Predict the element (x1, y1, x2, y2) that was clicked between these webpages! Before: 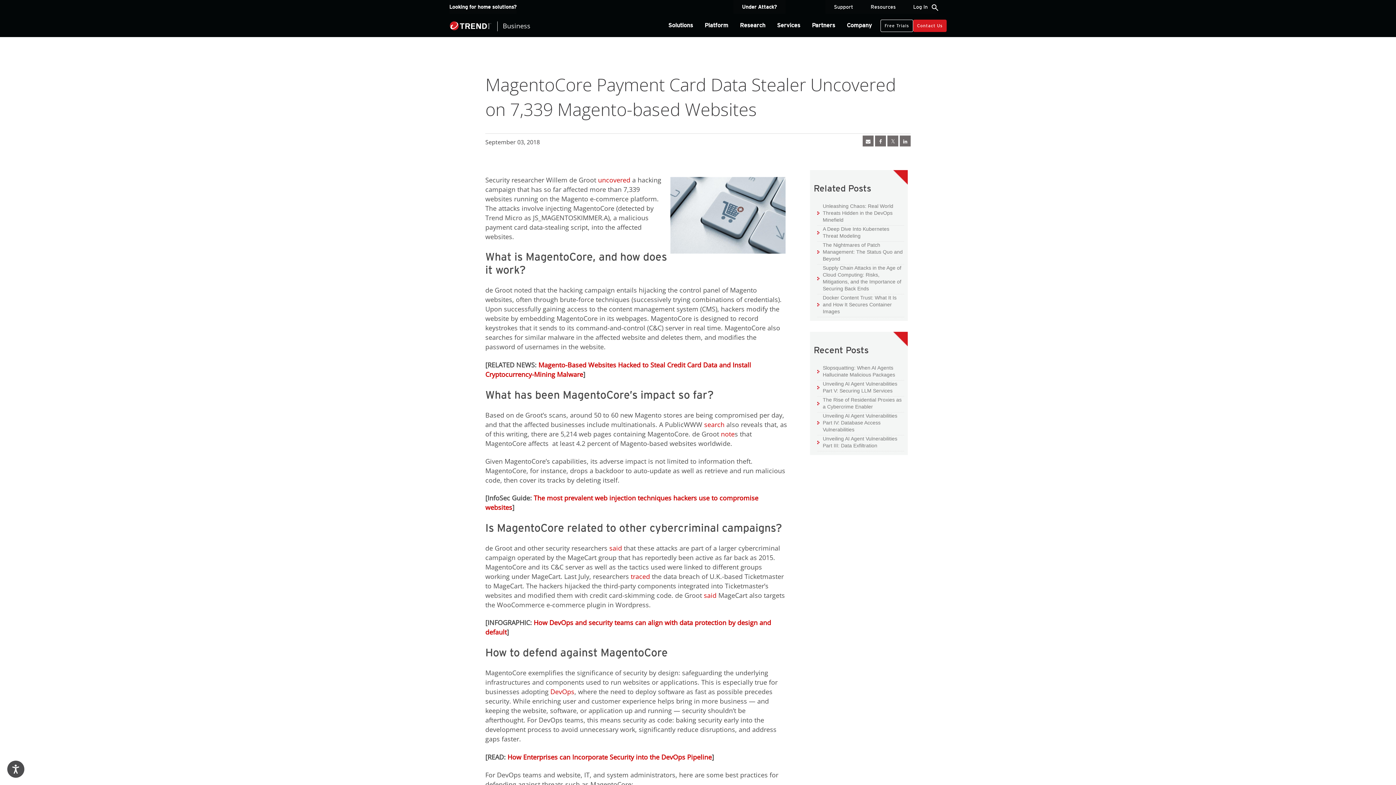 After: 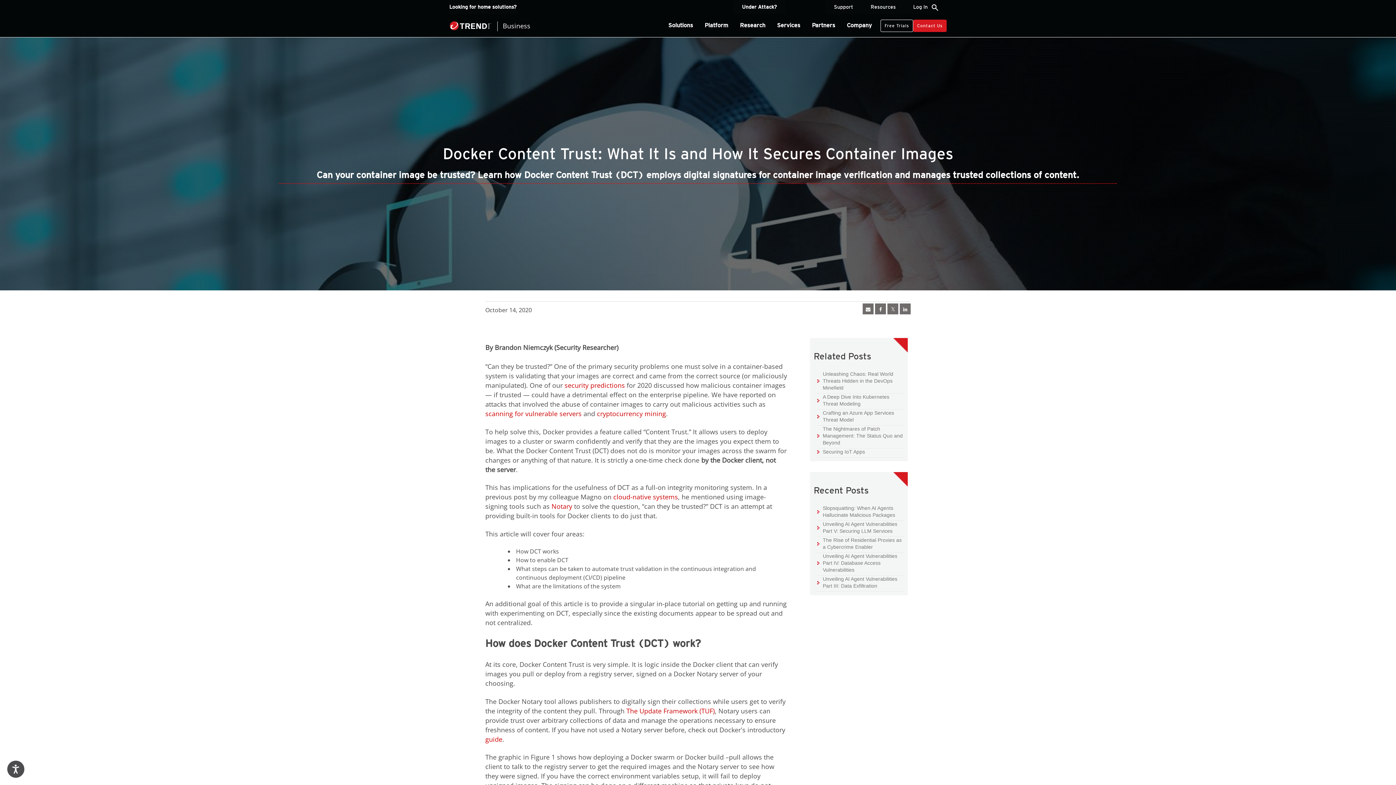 Action: bbox: (817, 294, 904, 315) label: Docker Content Trust: What It Is and How It Secures Container Images